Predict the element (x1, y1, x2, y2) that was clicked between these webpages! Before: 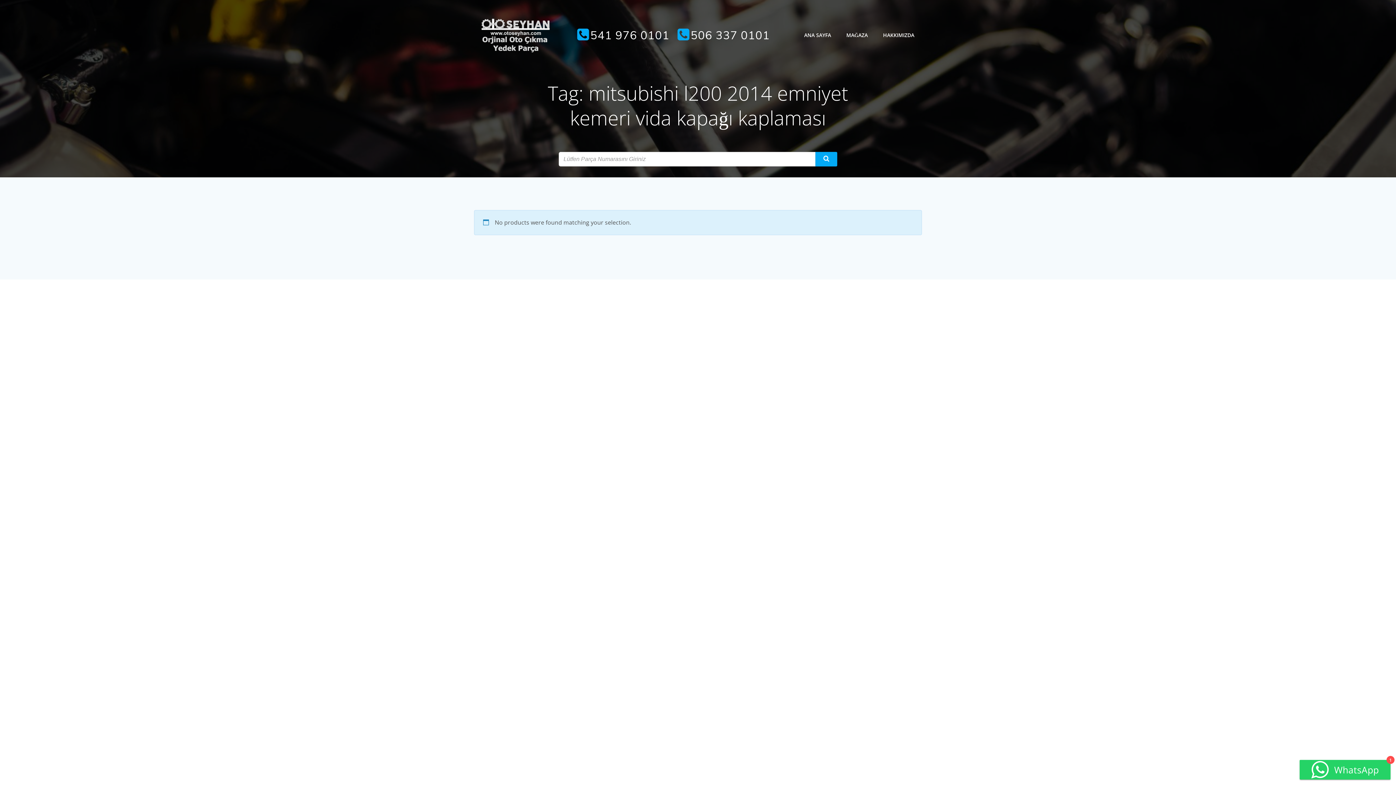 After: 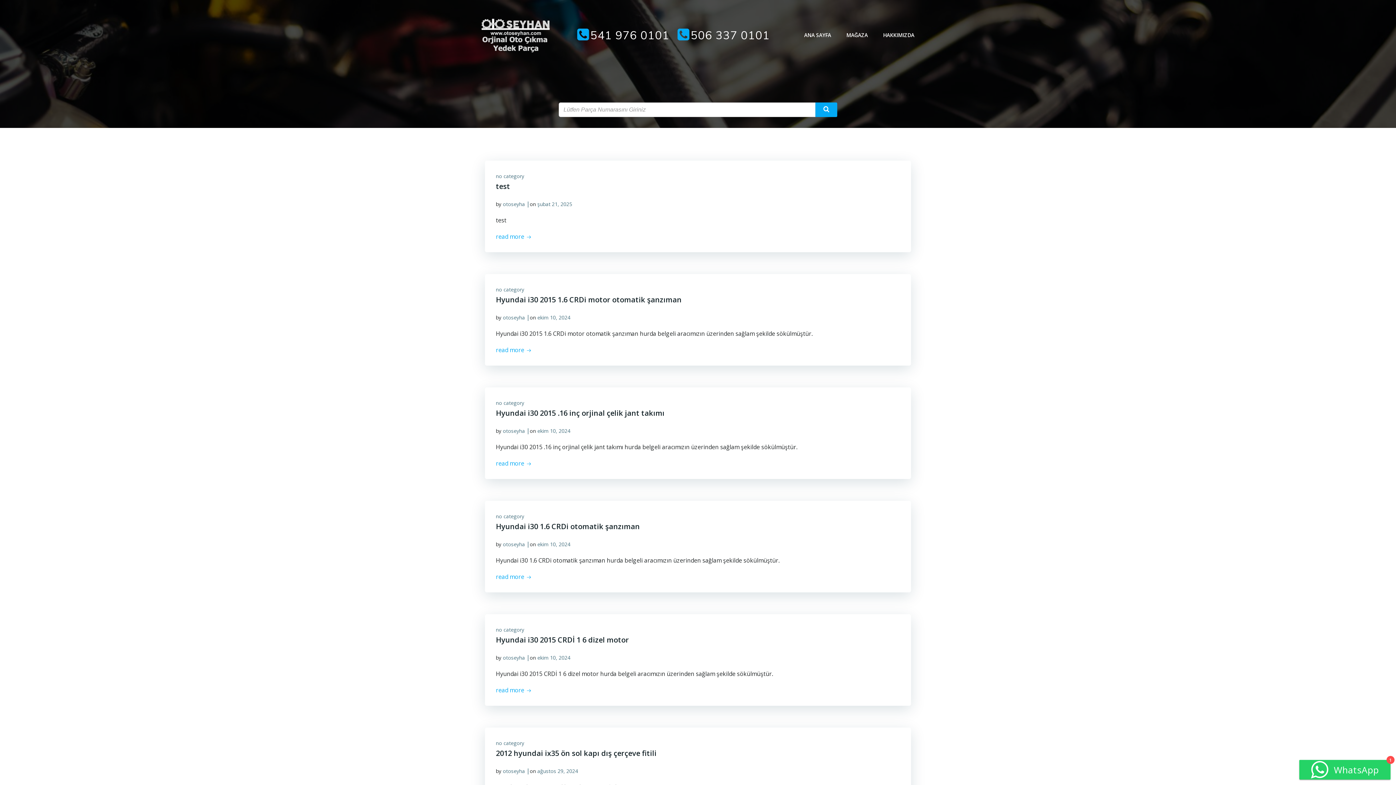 Action: bbox: (815, 152, 837, 166)